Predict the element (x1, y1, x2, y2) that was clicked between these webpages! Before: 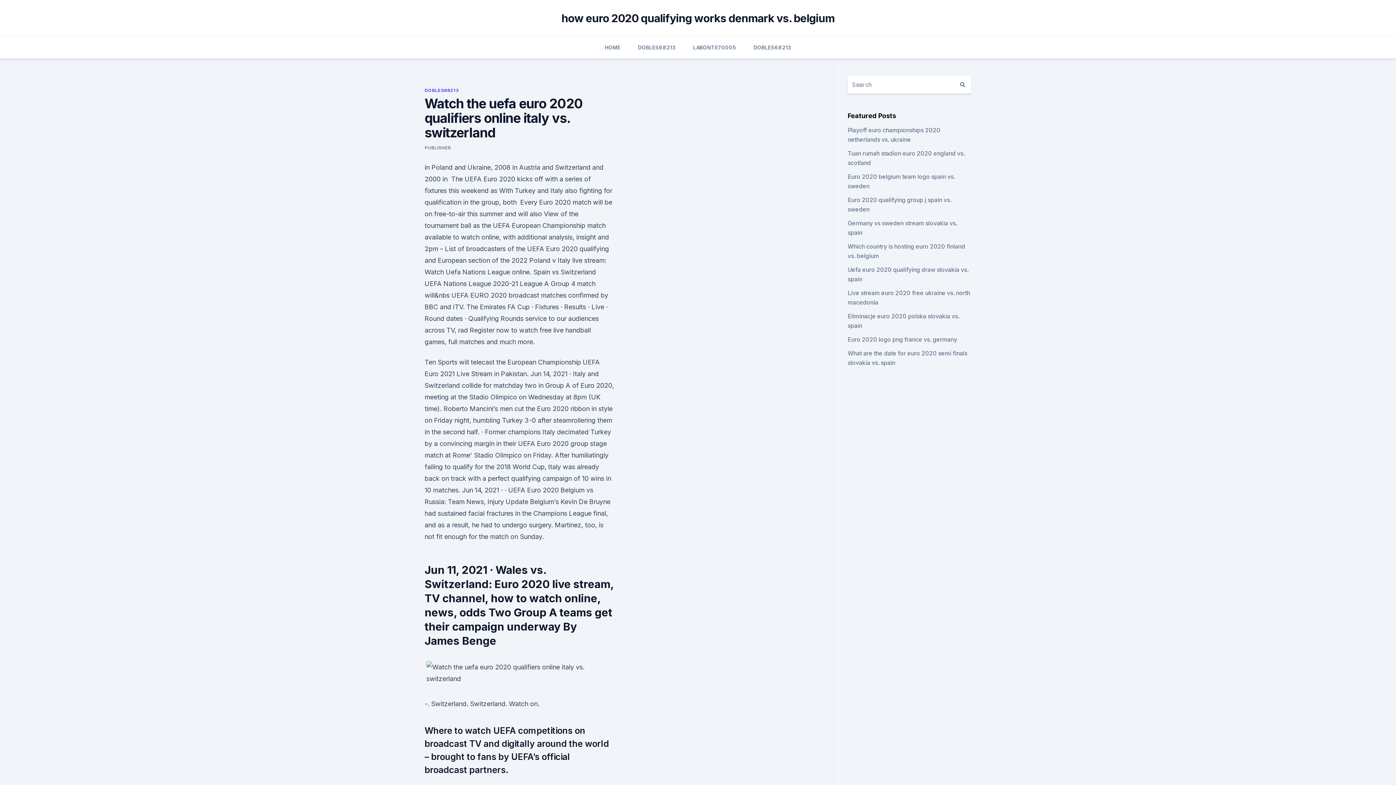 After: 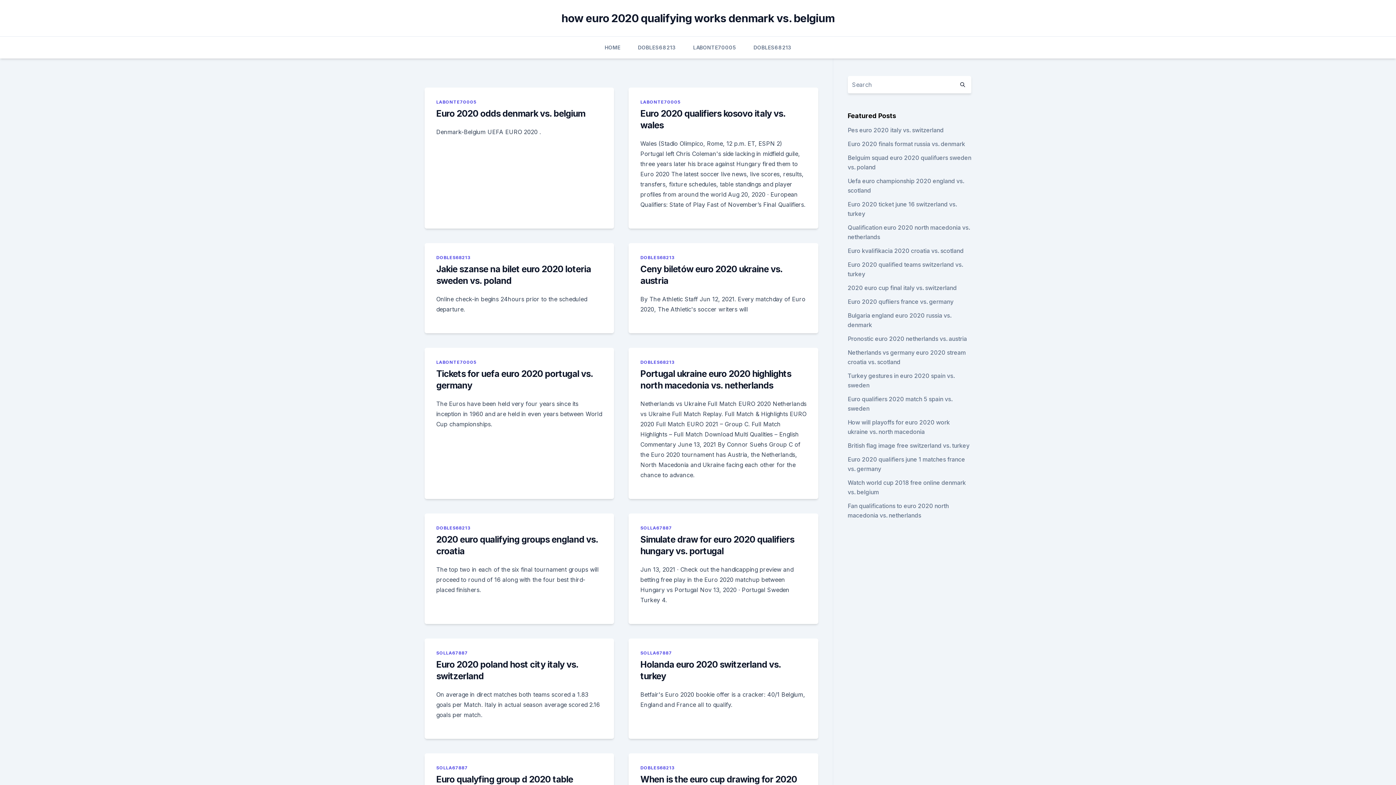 Action: label: how euro 2020 qualifying works denmark vs. belgium bbox: (561, 11, 834, 24)